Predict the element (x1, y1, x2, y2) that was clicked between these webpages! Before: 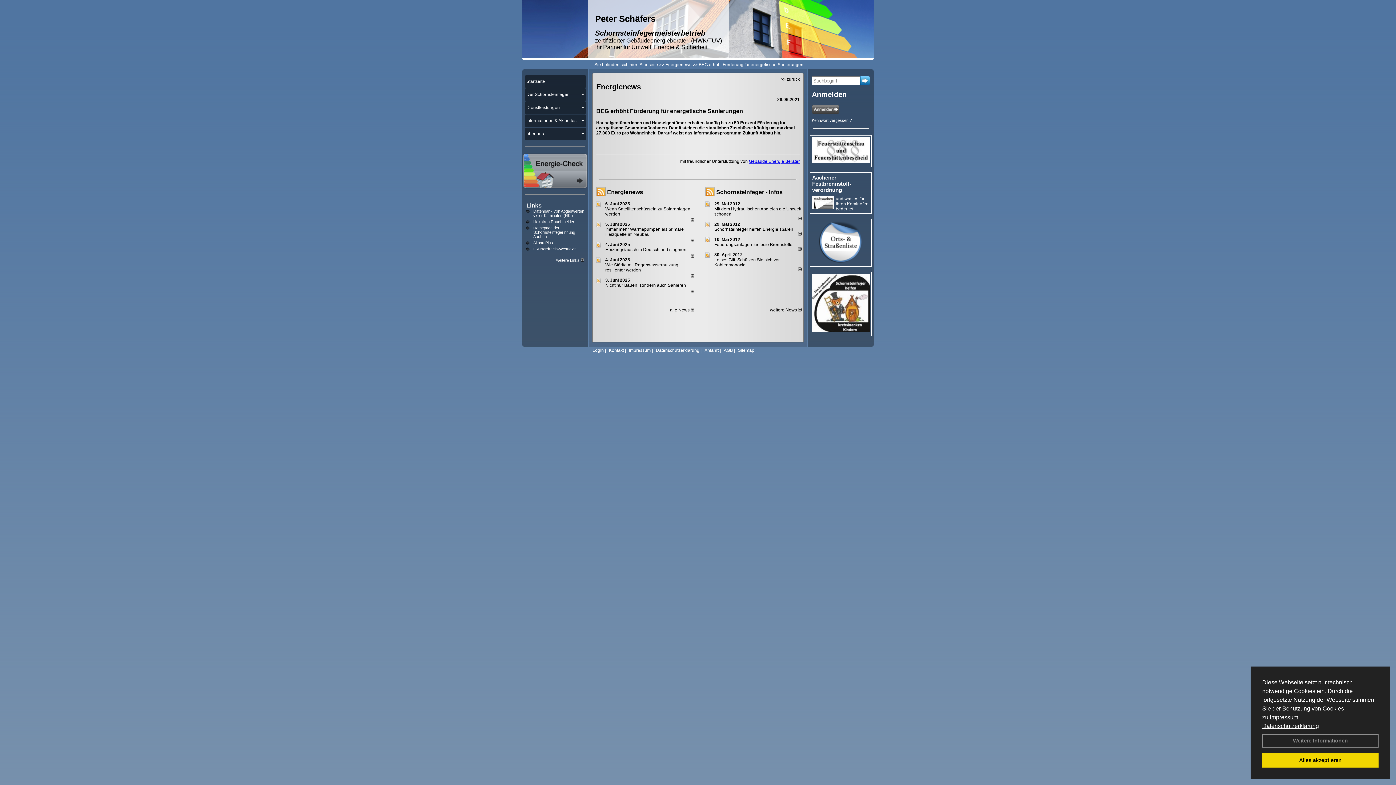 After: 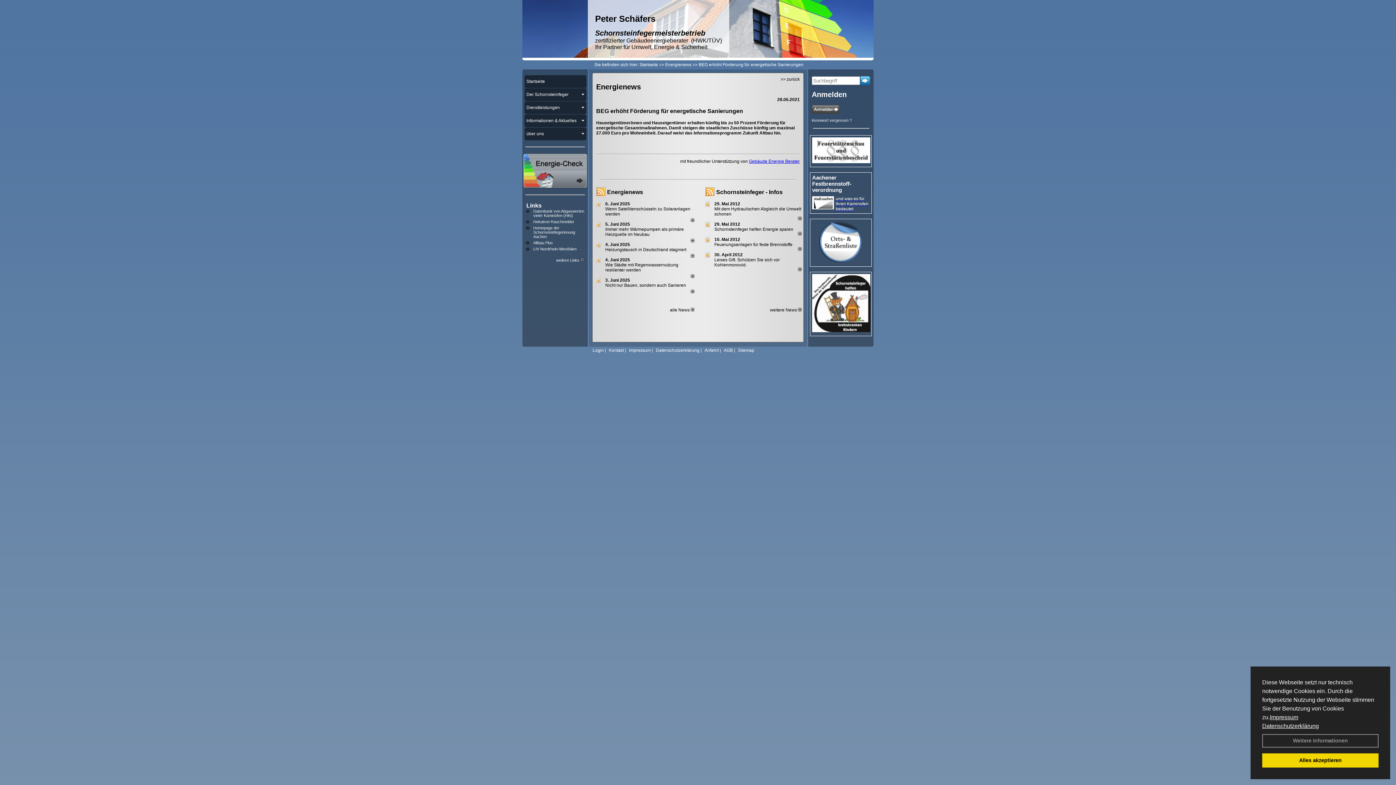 Action: label: 3. Juni 2025 bbox: (605, 277, 630, 282)